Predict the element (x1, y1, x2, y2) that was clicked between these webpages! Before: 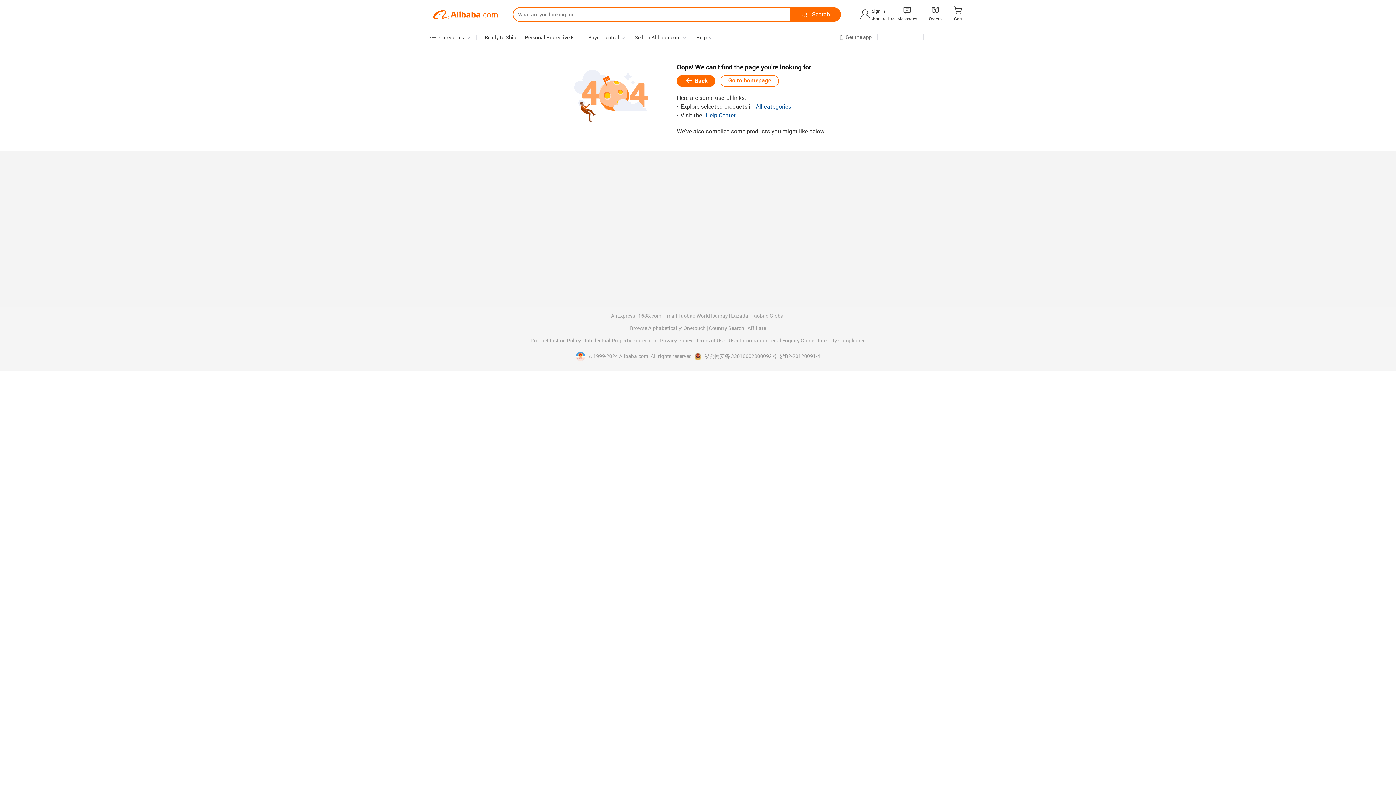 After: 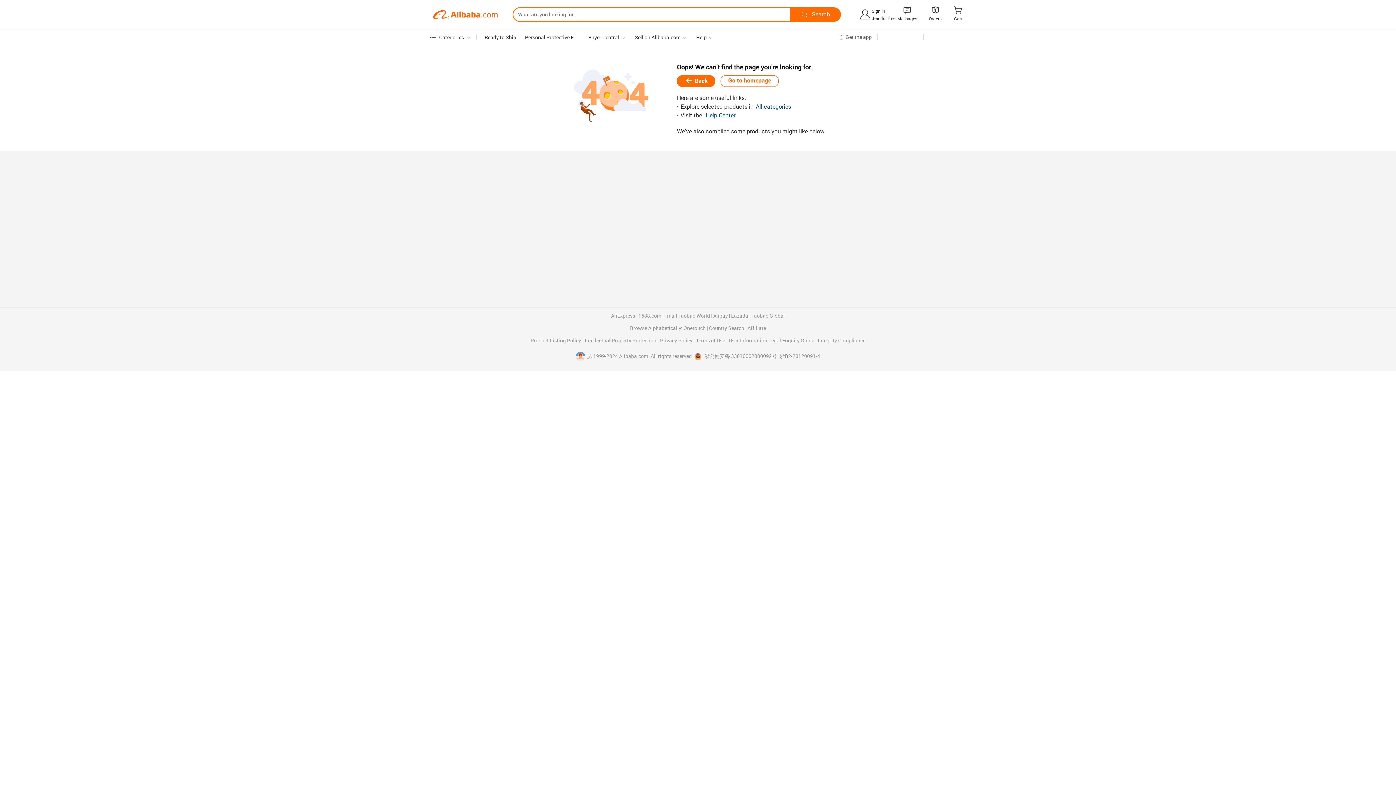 Action: label:   bbox: (576, 353, 588, 359)